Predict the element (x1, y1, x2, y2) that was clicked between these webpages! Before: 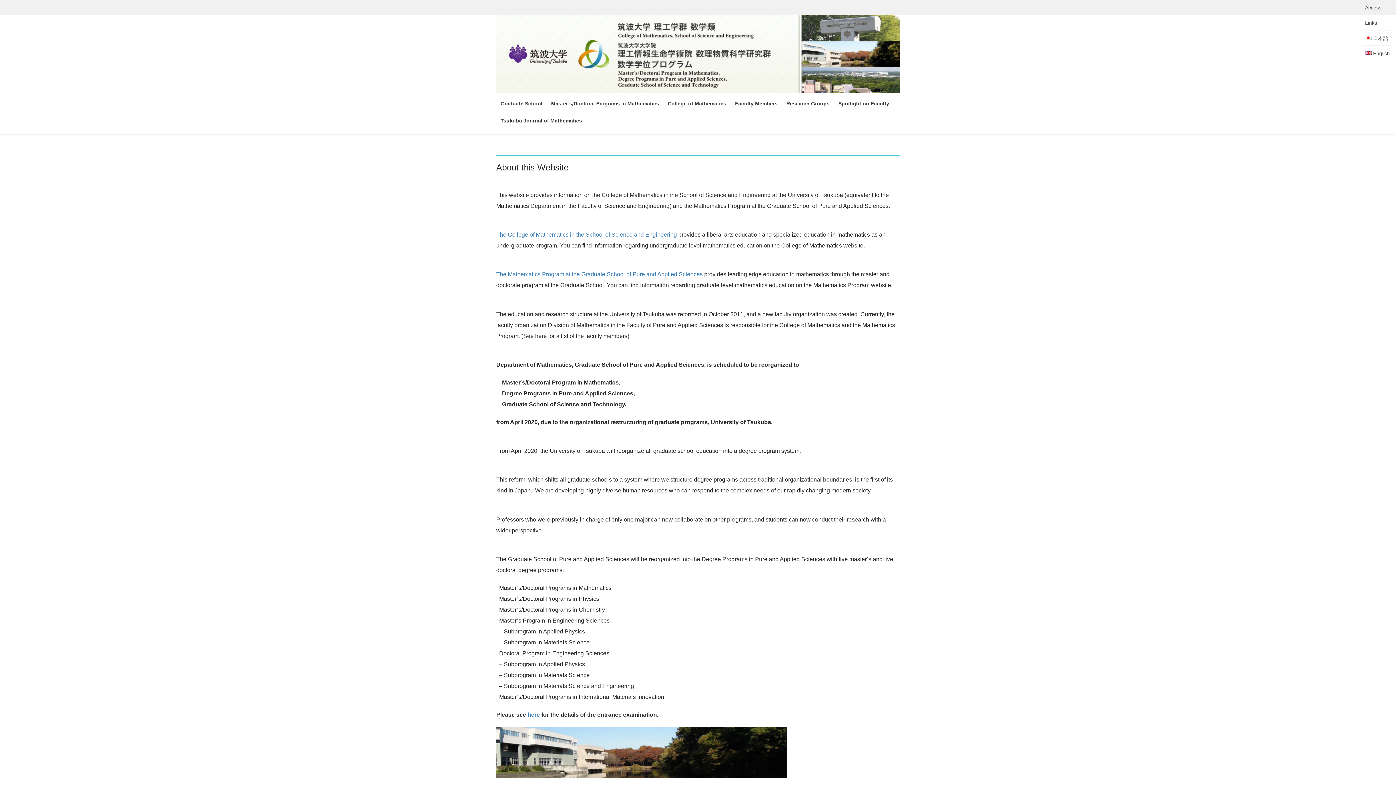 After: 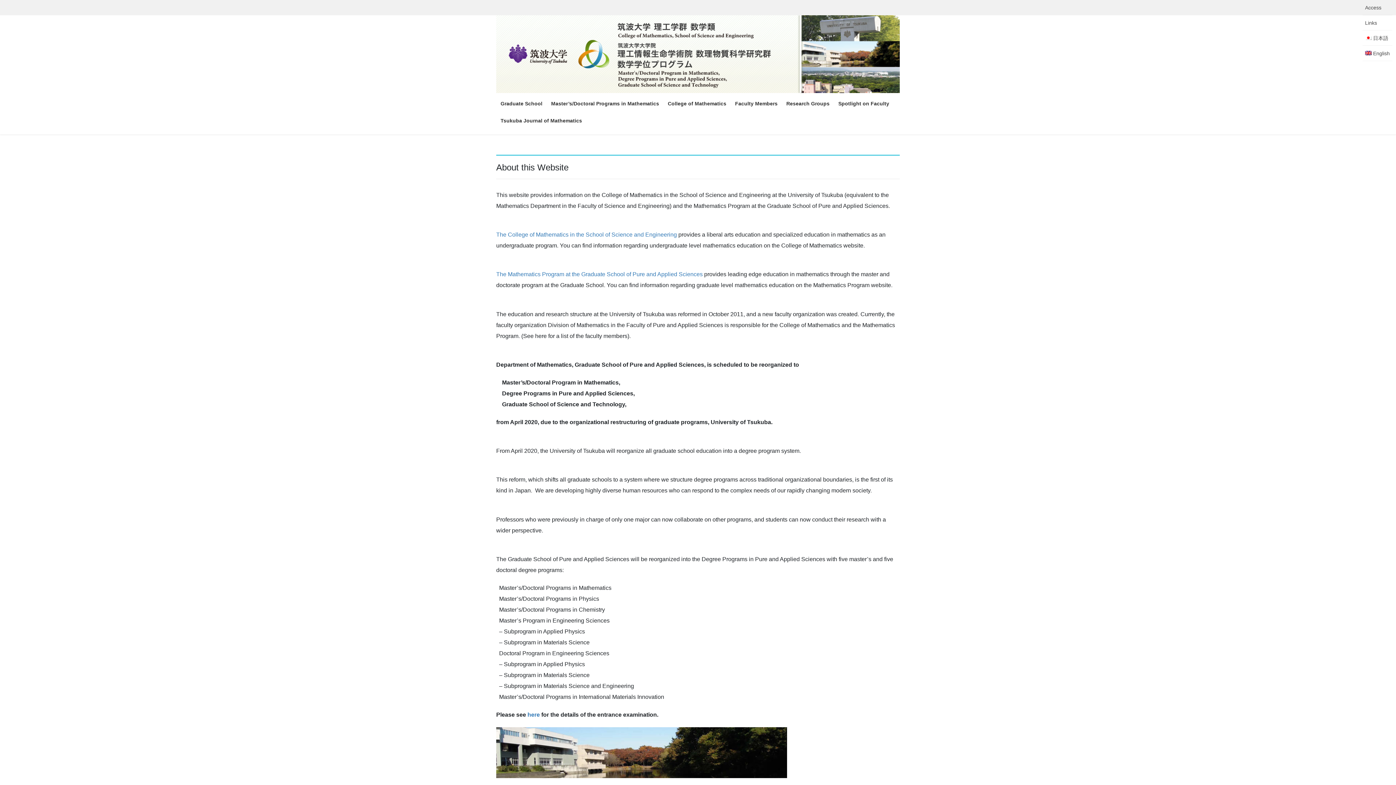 Action: label: 
The Mathematics Program at the Graduate School of Pure and Applied Sciences bbox: (496, 271, 702, 277)